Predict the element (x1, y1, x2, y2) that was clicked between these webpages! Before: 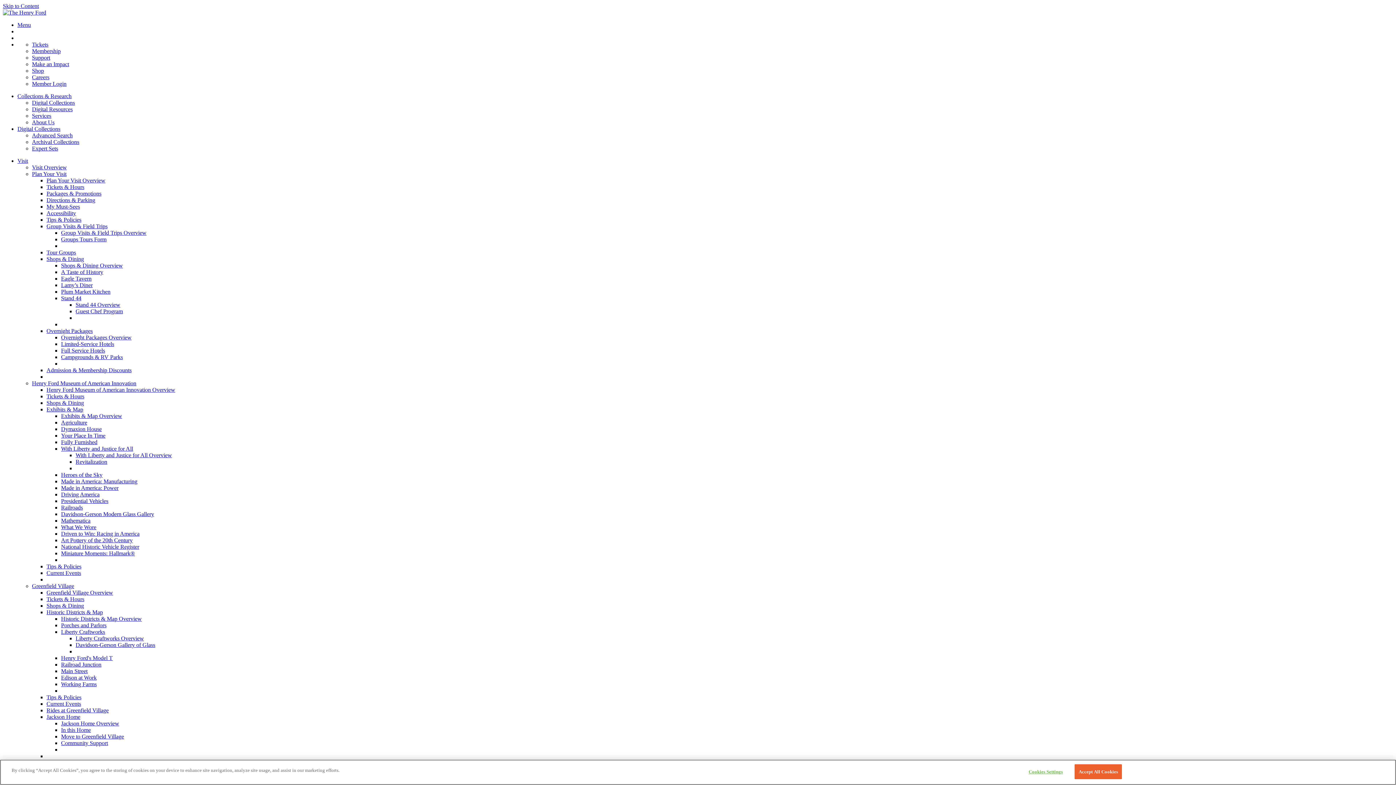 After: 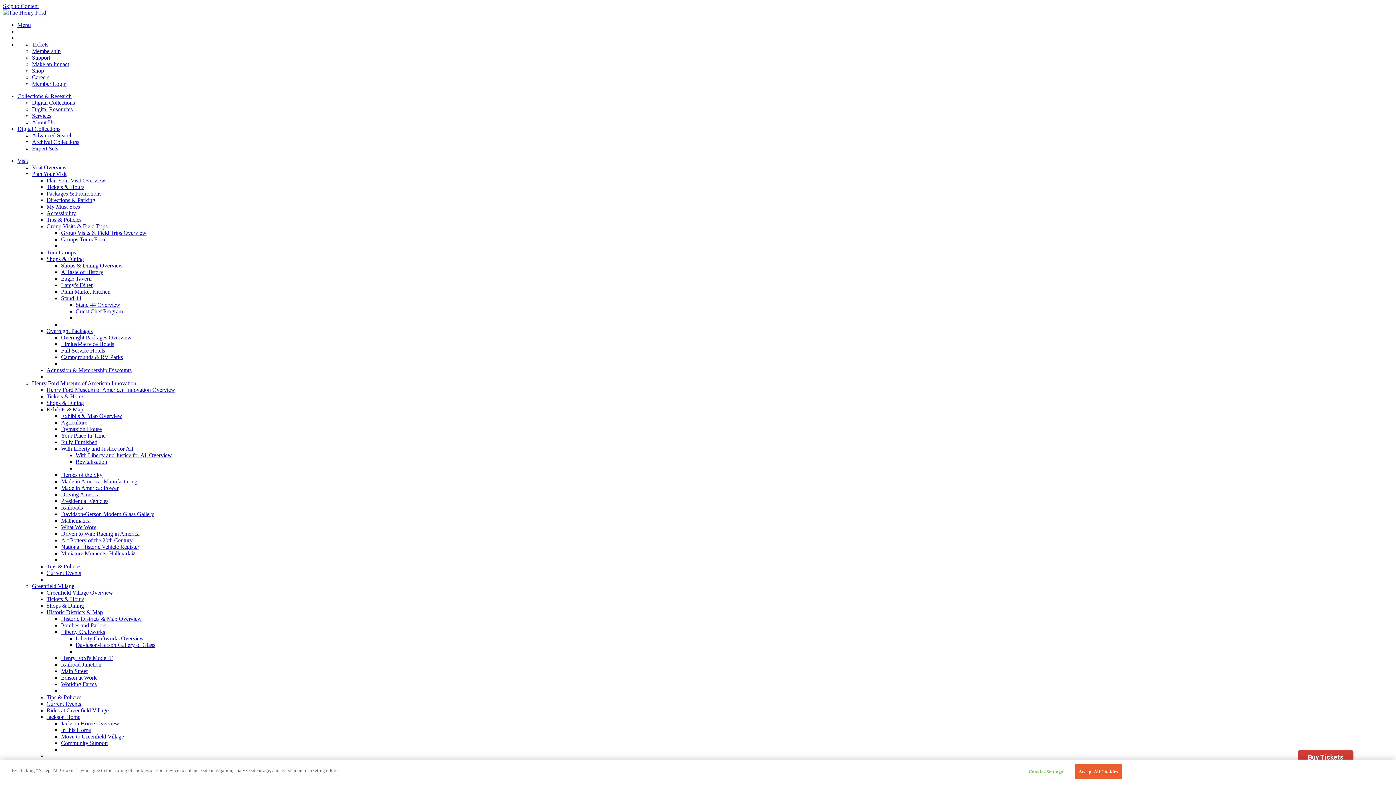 Action: label: Tickets bbox: (32, 41, 48, 47)